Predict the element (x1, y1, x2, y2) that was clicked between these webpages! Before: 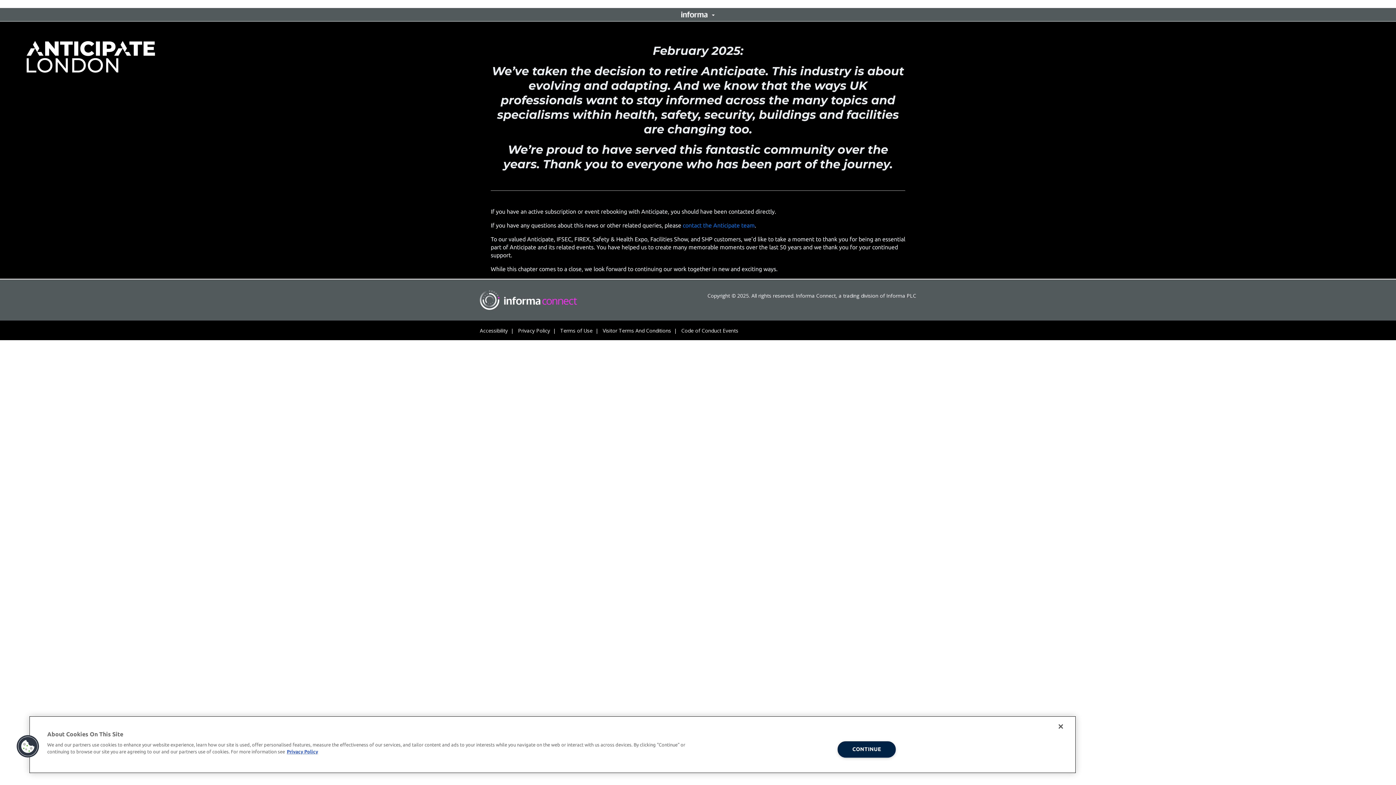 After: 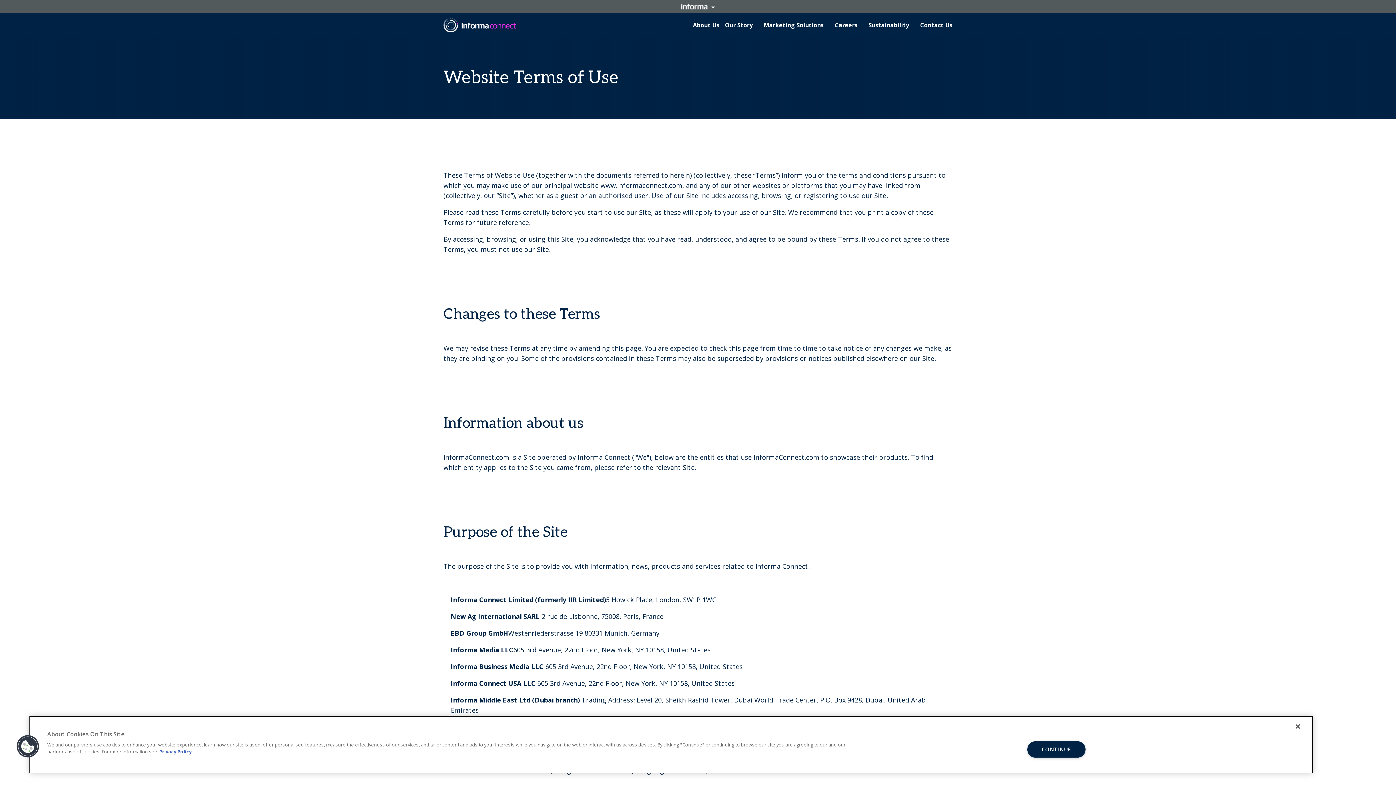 Action: label: Terms of Use bbox: (560, 327, 592, 334)